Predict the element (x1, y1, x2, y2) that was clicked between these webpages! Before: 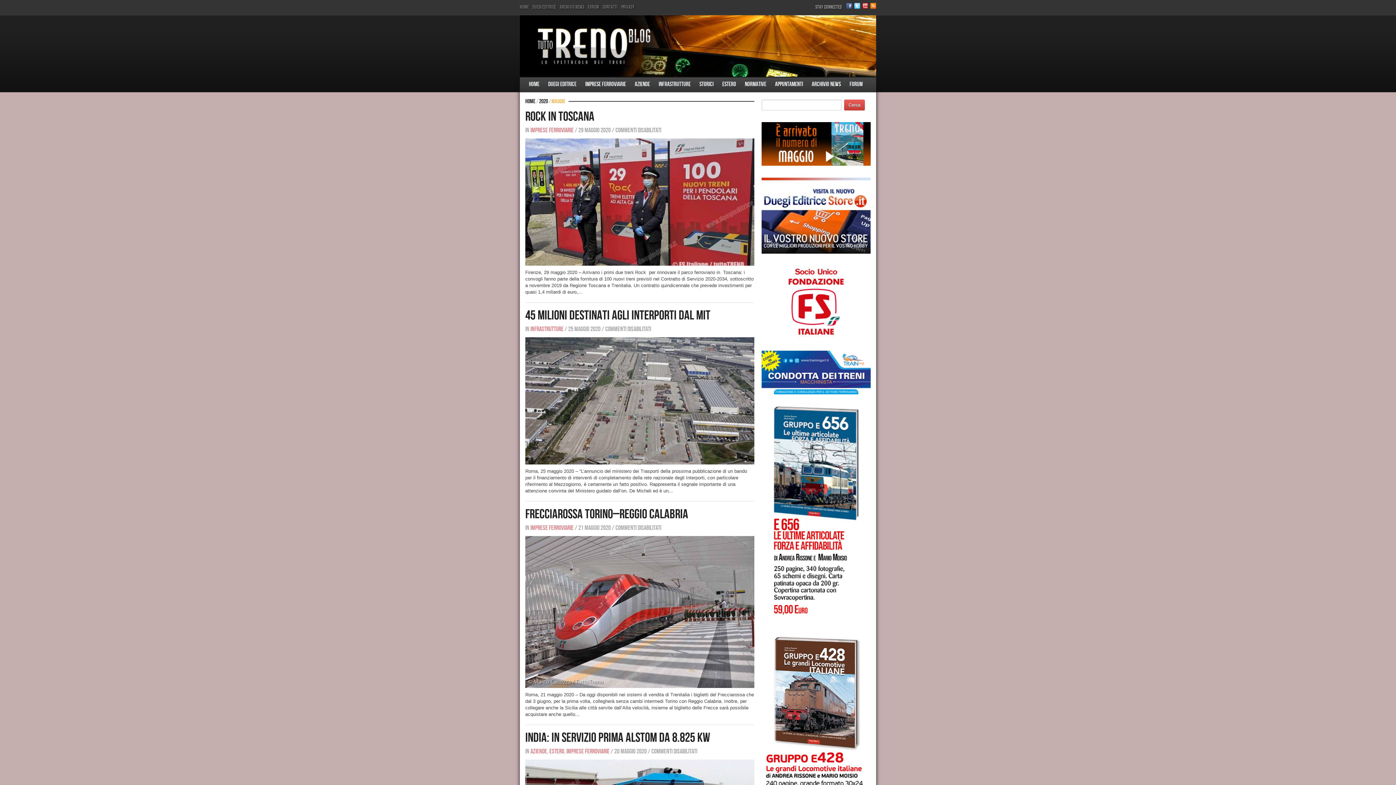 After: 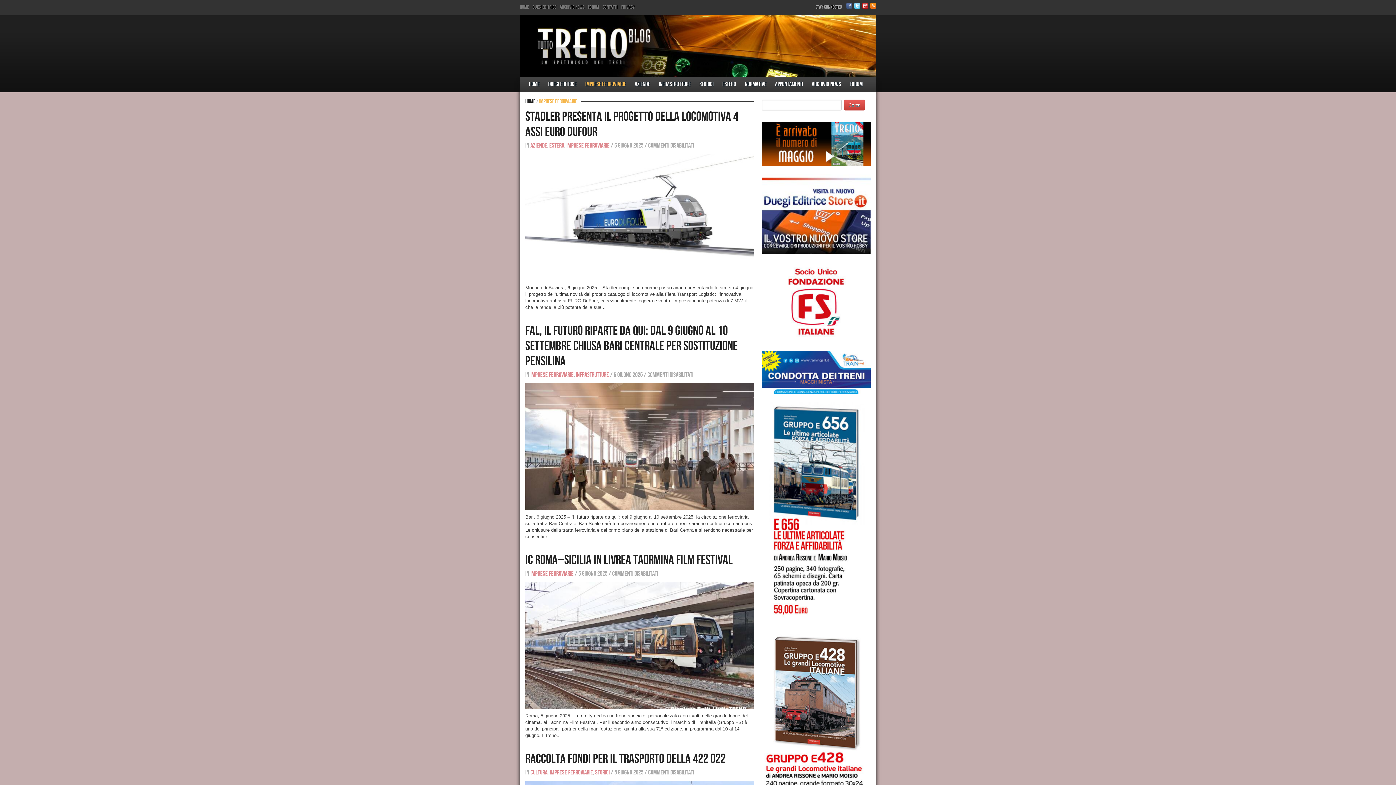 Action: label: Imprese ferroviarie bbox: (566, 748, 609, 755)